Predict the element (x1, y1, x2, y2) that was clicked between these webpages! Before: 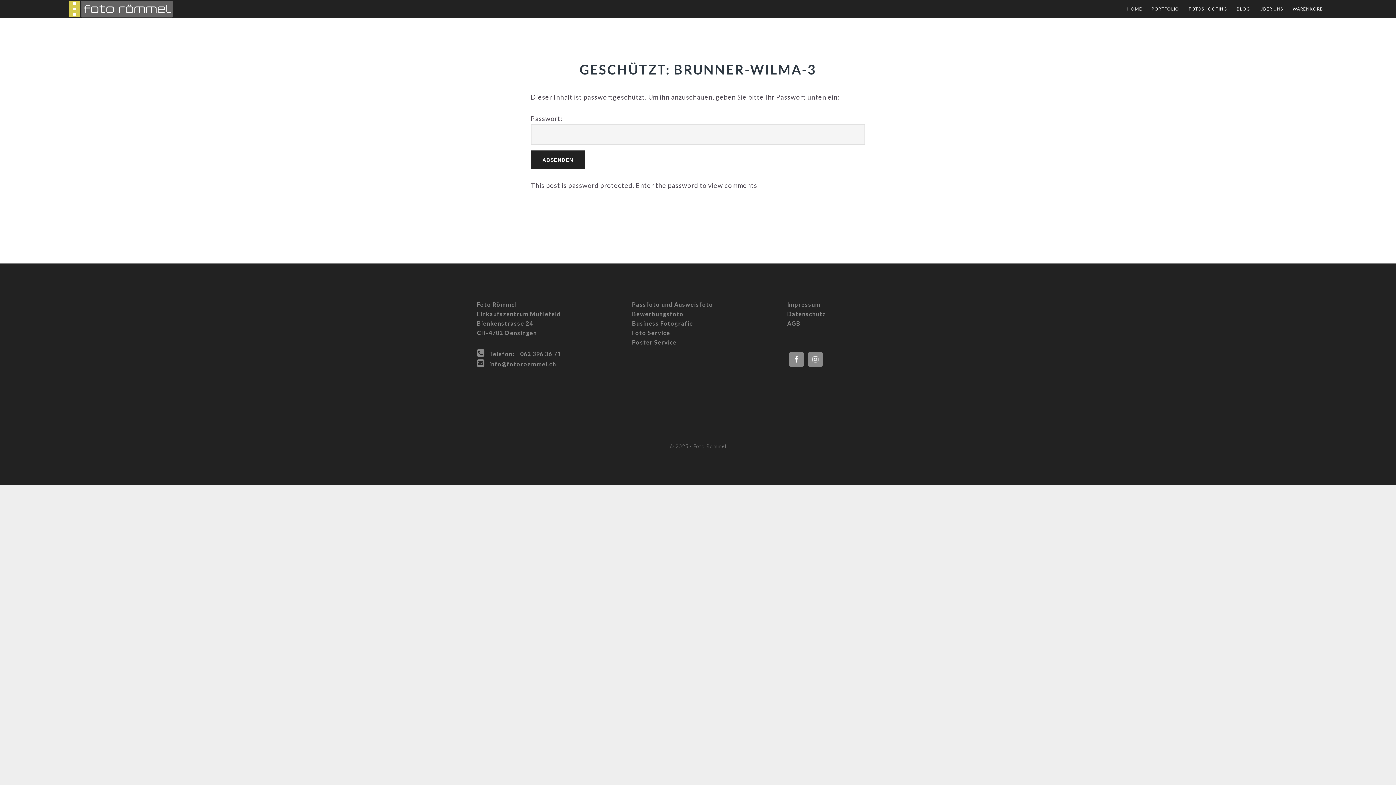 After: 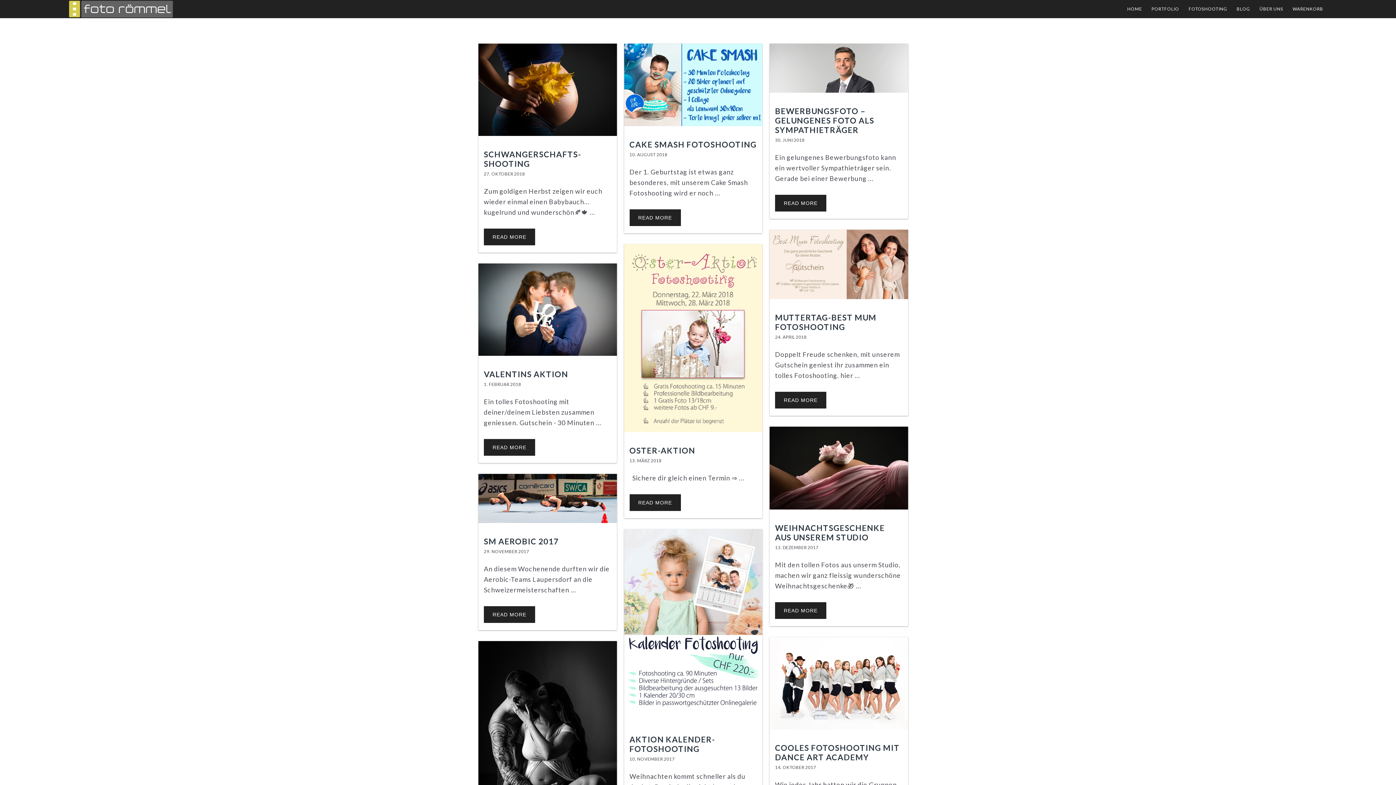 Action: label: BLOG bbox: (1233, 0, 1254, 18)